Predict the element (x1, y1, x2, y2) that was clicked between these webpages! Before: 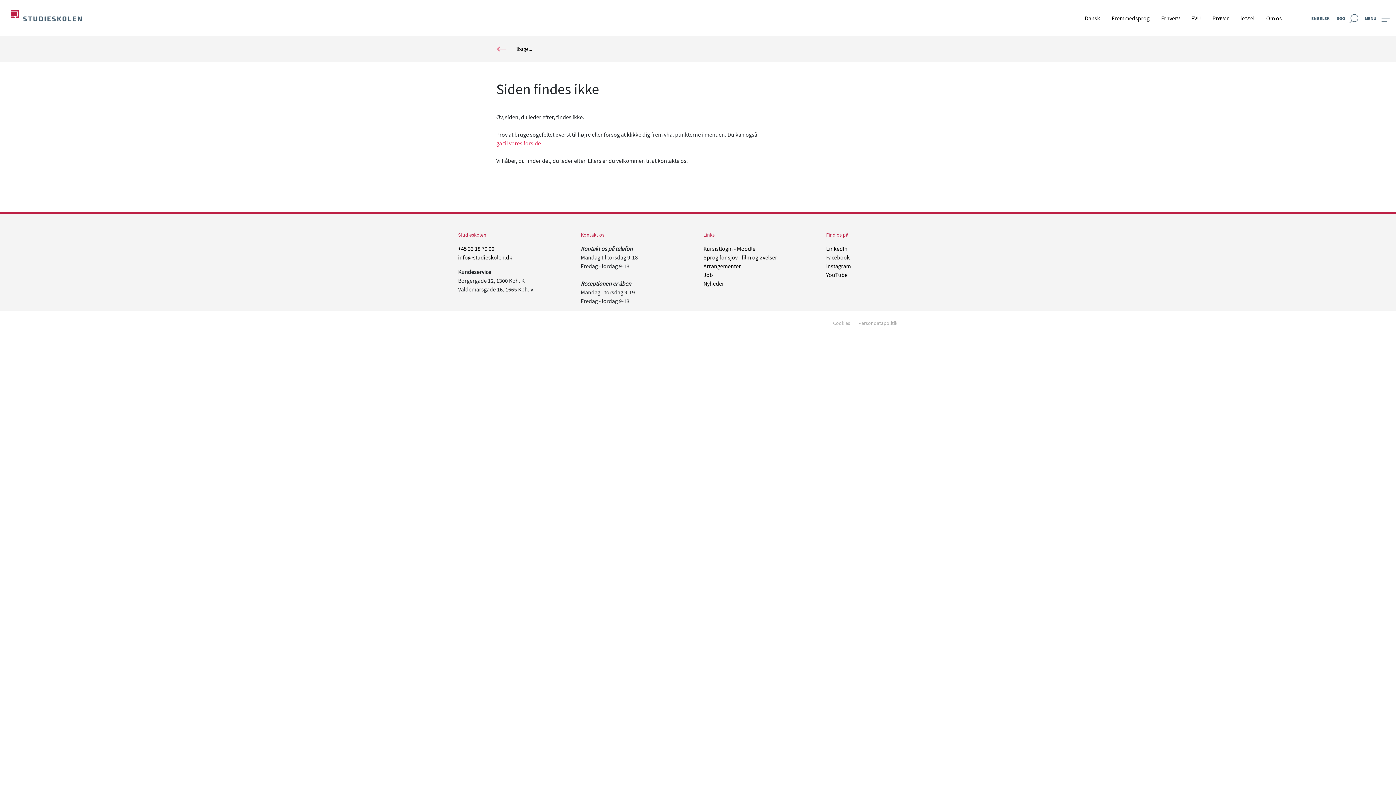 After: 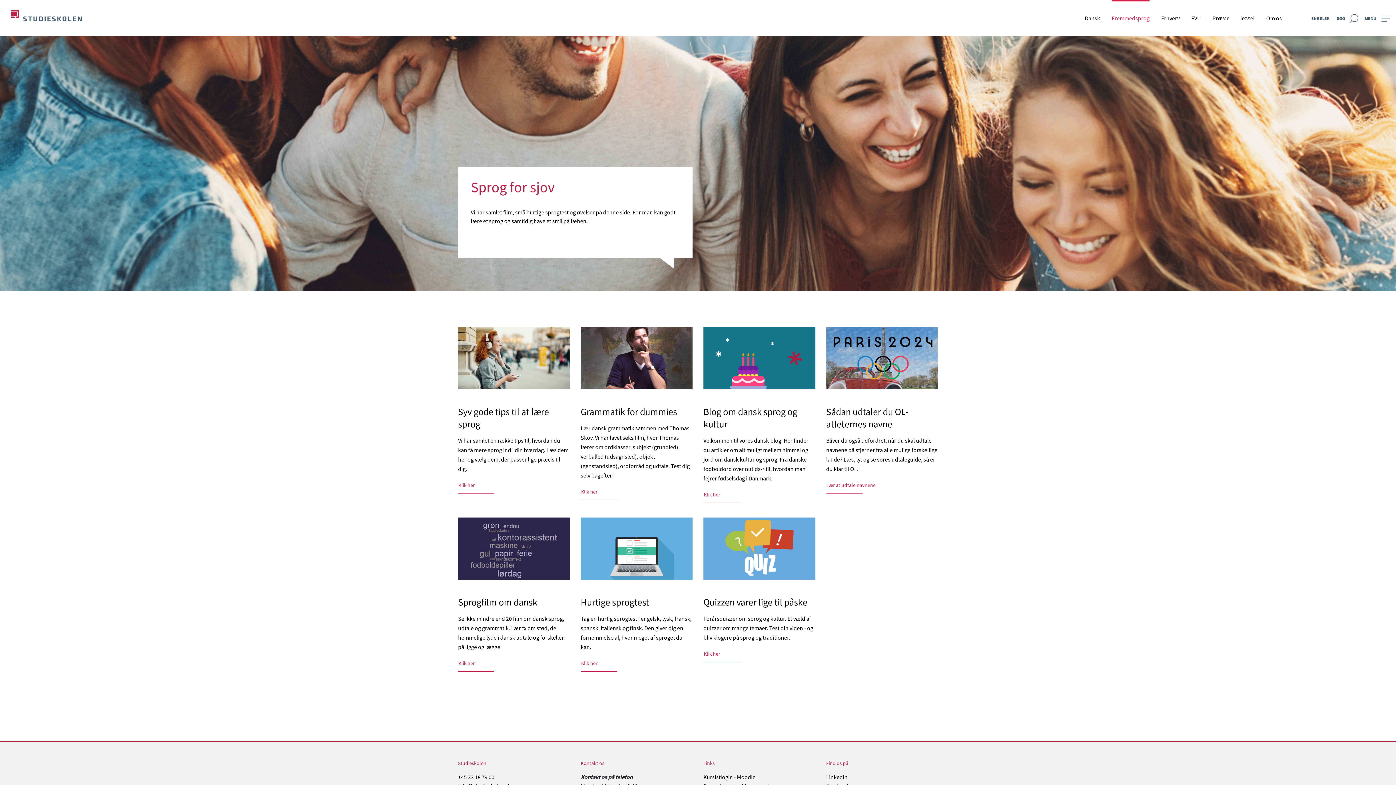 Action: label: Sprog for sjov - film og øvelser bbox: (703, 253, 777, 261)